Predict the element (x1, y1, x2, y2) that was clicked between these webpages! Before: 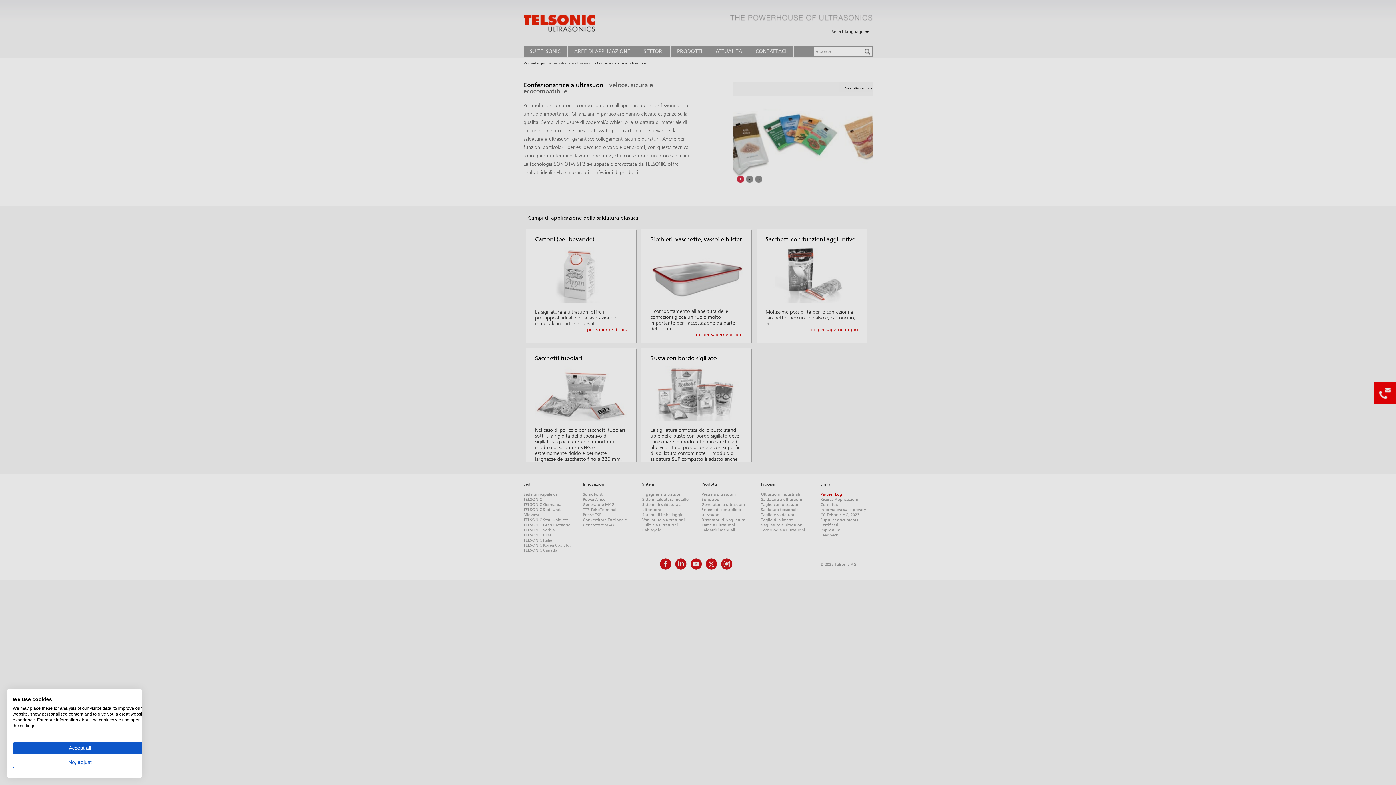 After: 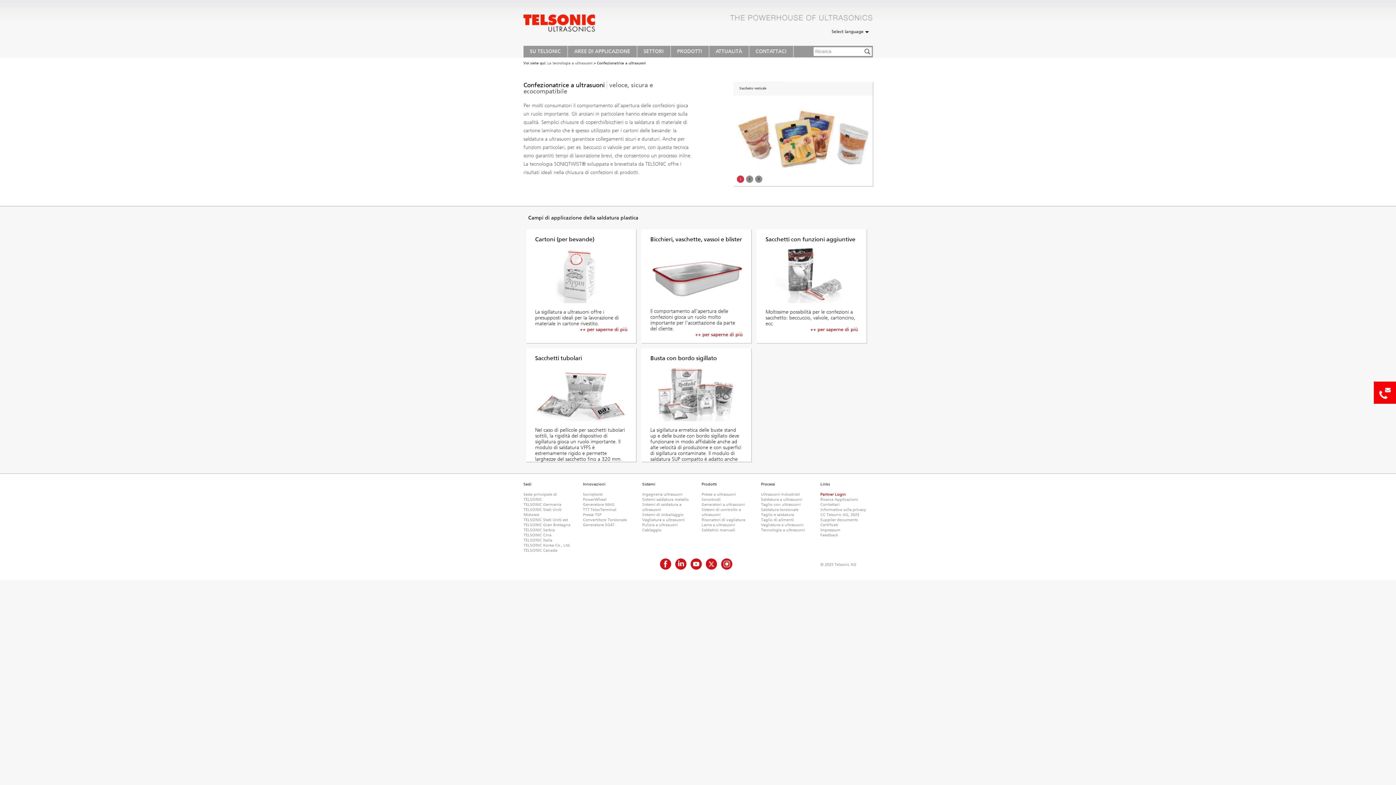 Action: bbox: (12, 742, 147, 754) label: Accept all cookies